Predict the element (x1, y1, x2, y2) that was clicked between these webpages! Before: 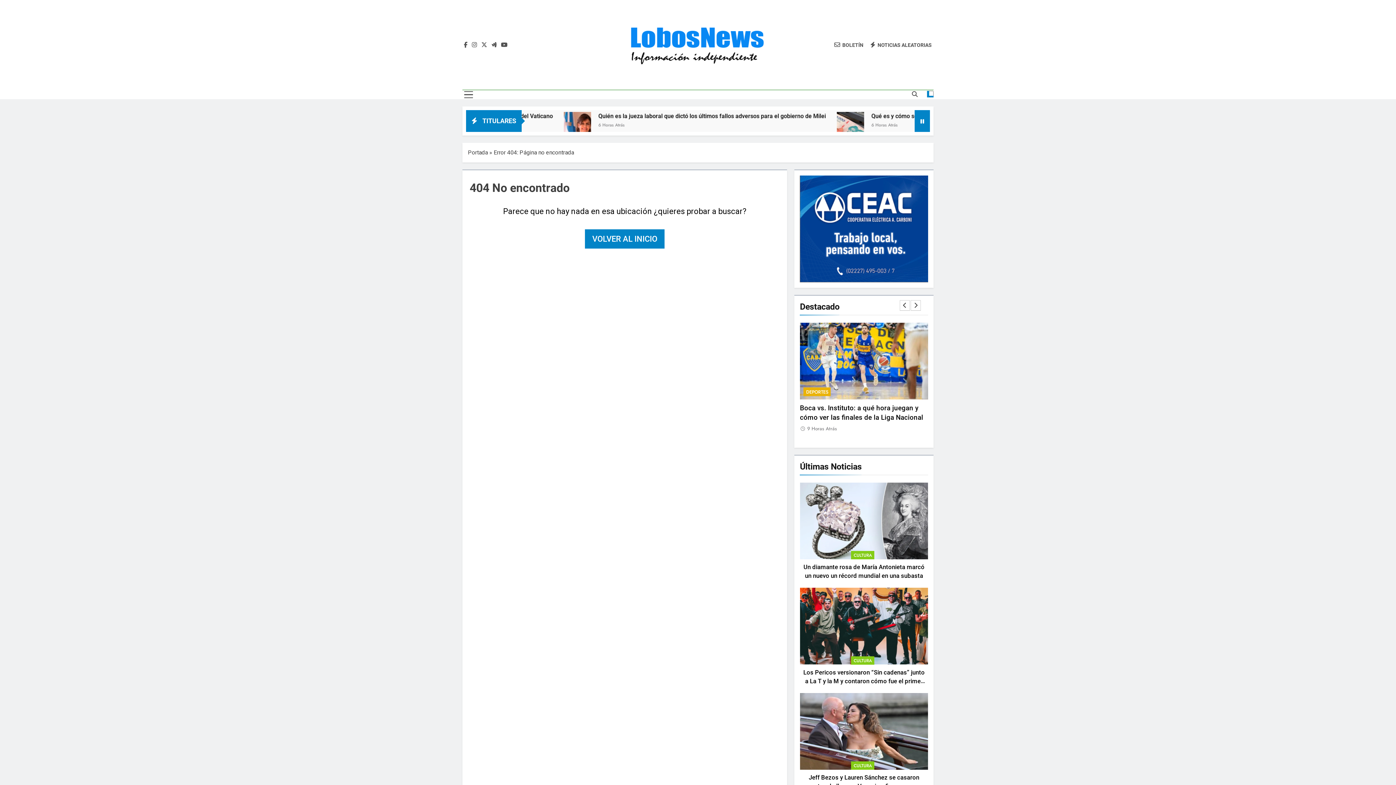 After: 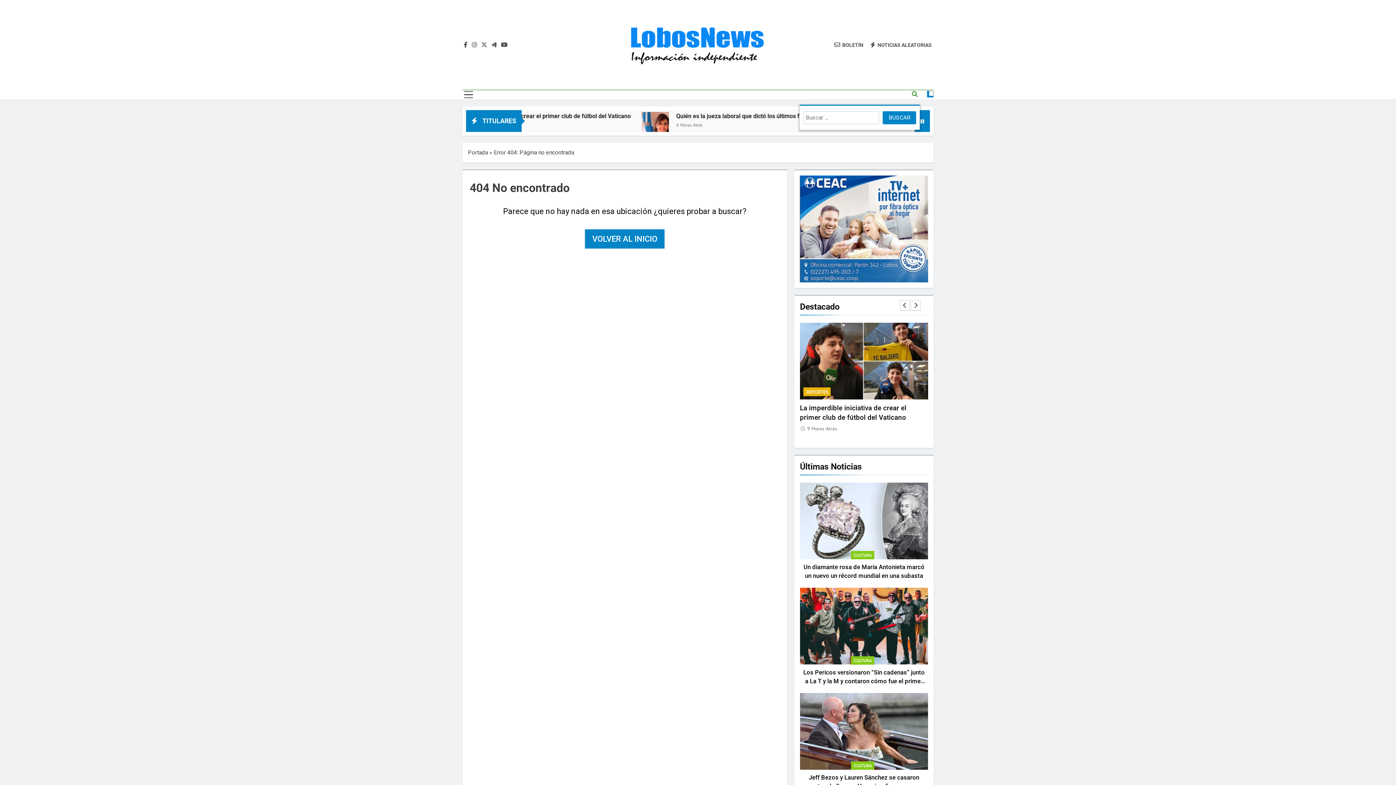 Action: bbox: (912, 91, 917, 97)